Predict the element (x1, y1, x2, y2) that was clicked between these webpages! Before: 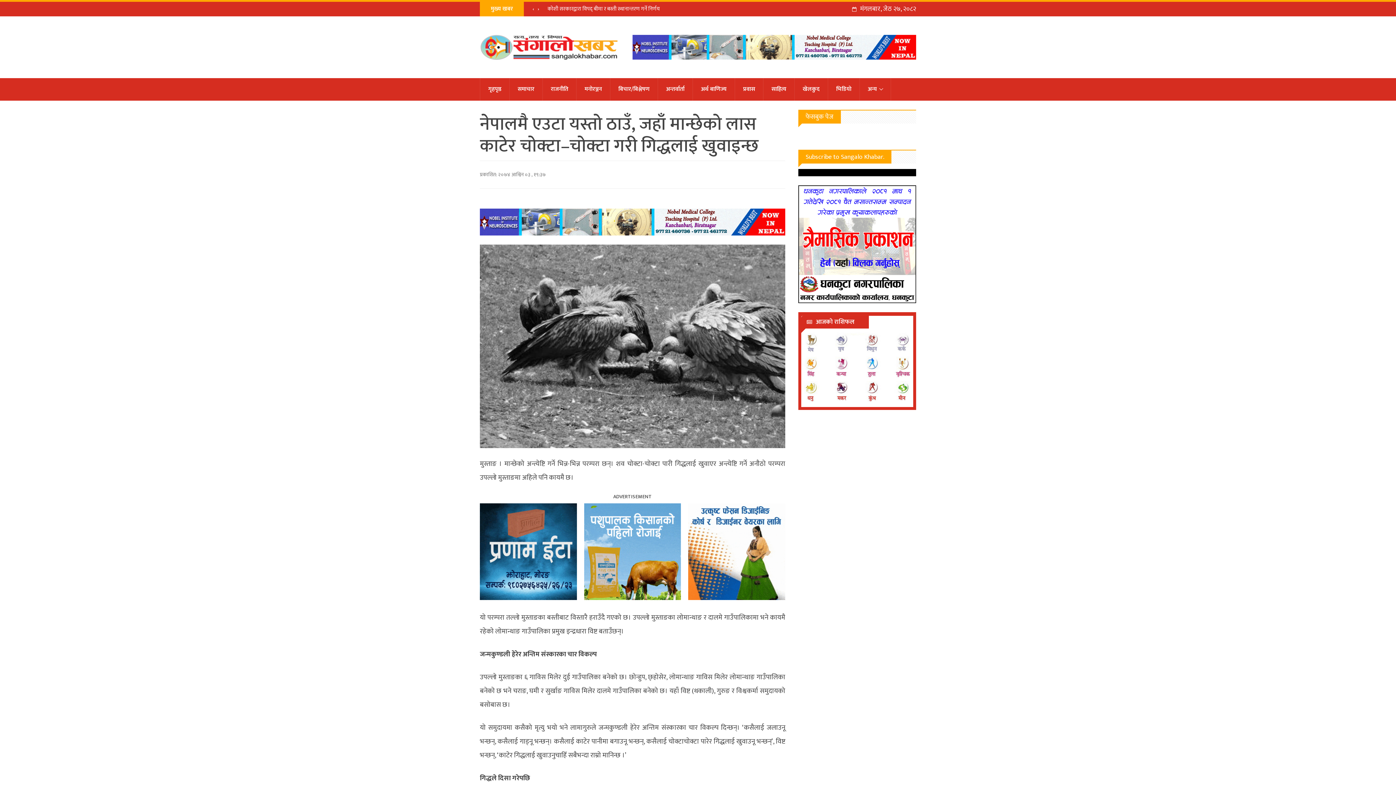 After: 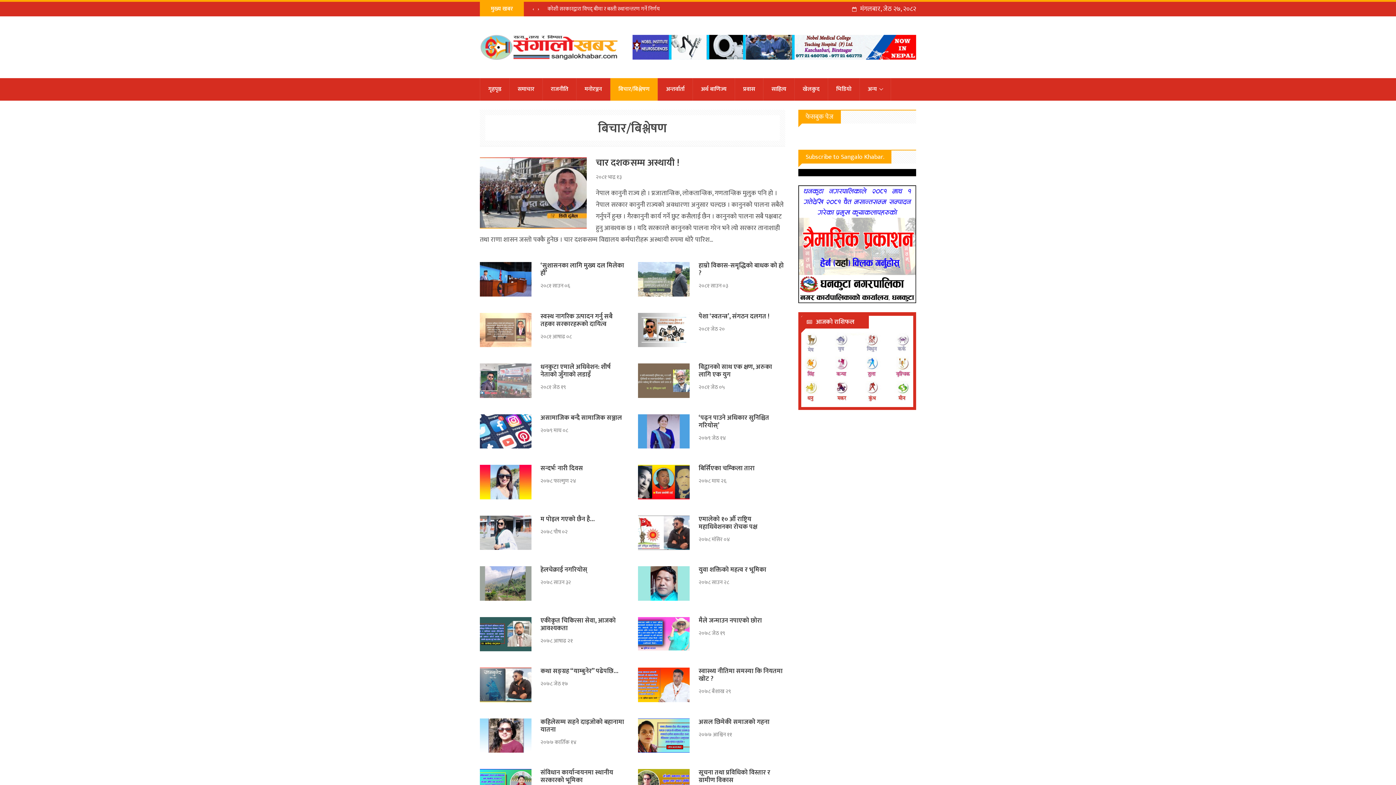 Action: label: बिचार/बिश्लेषण bbox: (610, 78, 657, 100)